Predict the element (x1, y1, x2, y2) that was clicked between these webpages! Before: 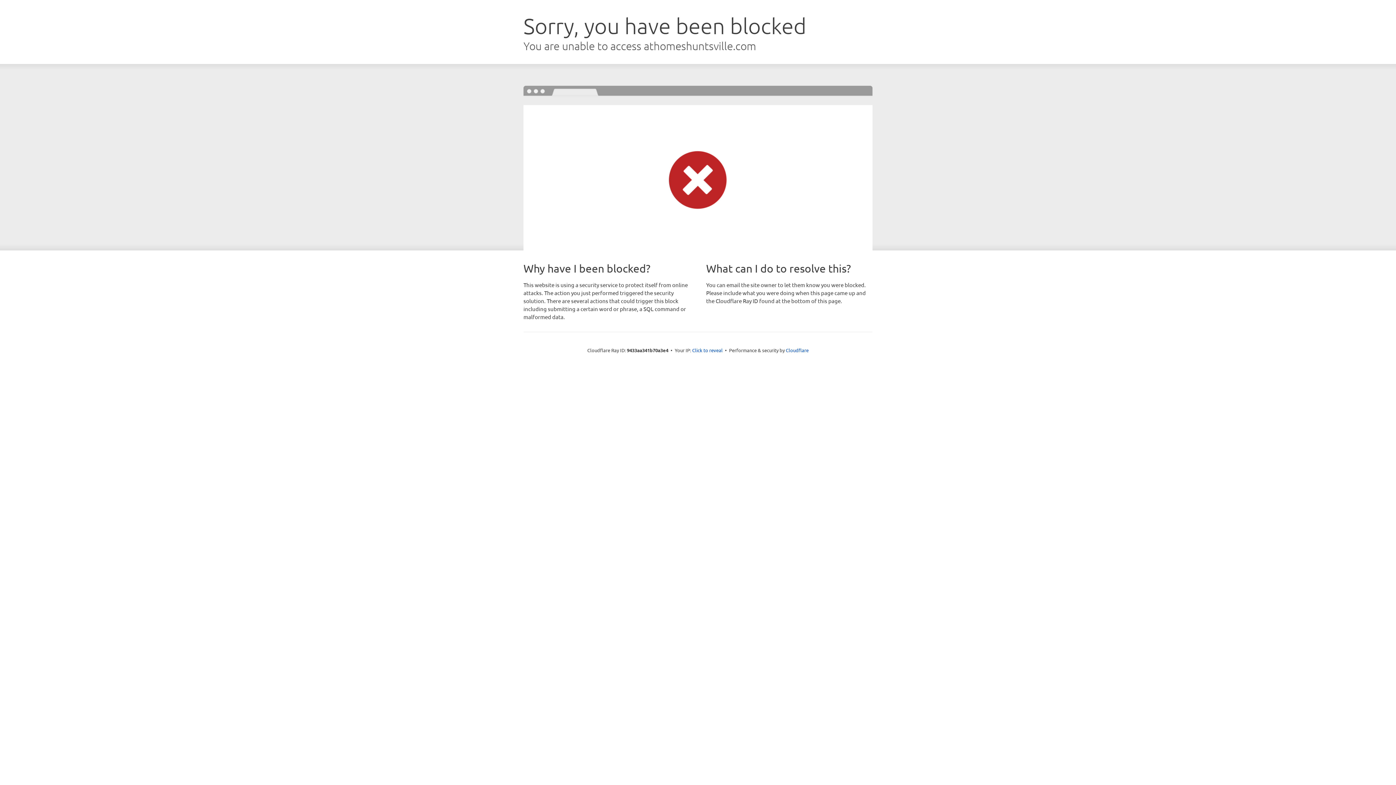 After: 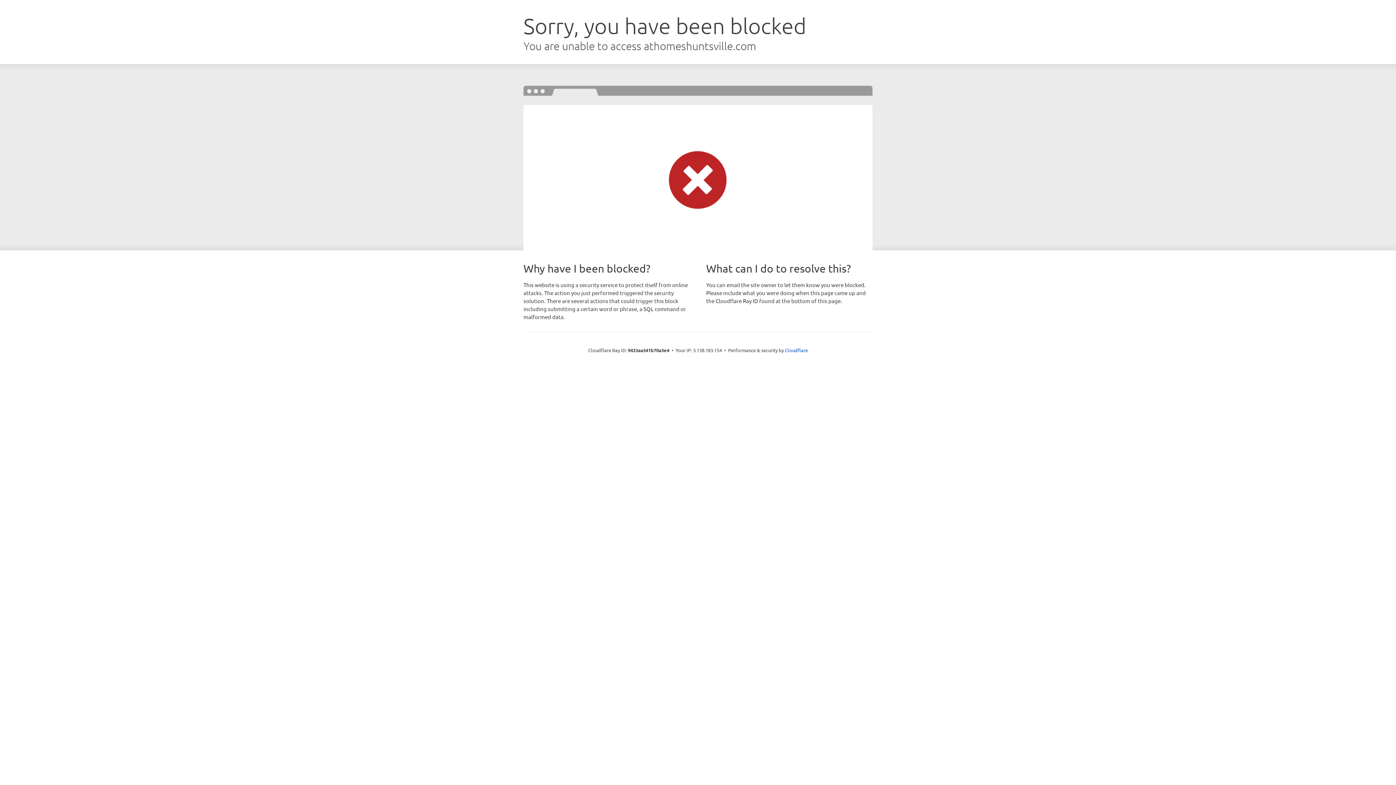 Action: label: Click to reveal bbox: (692, 346, 722, 353)